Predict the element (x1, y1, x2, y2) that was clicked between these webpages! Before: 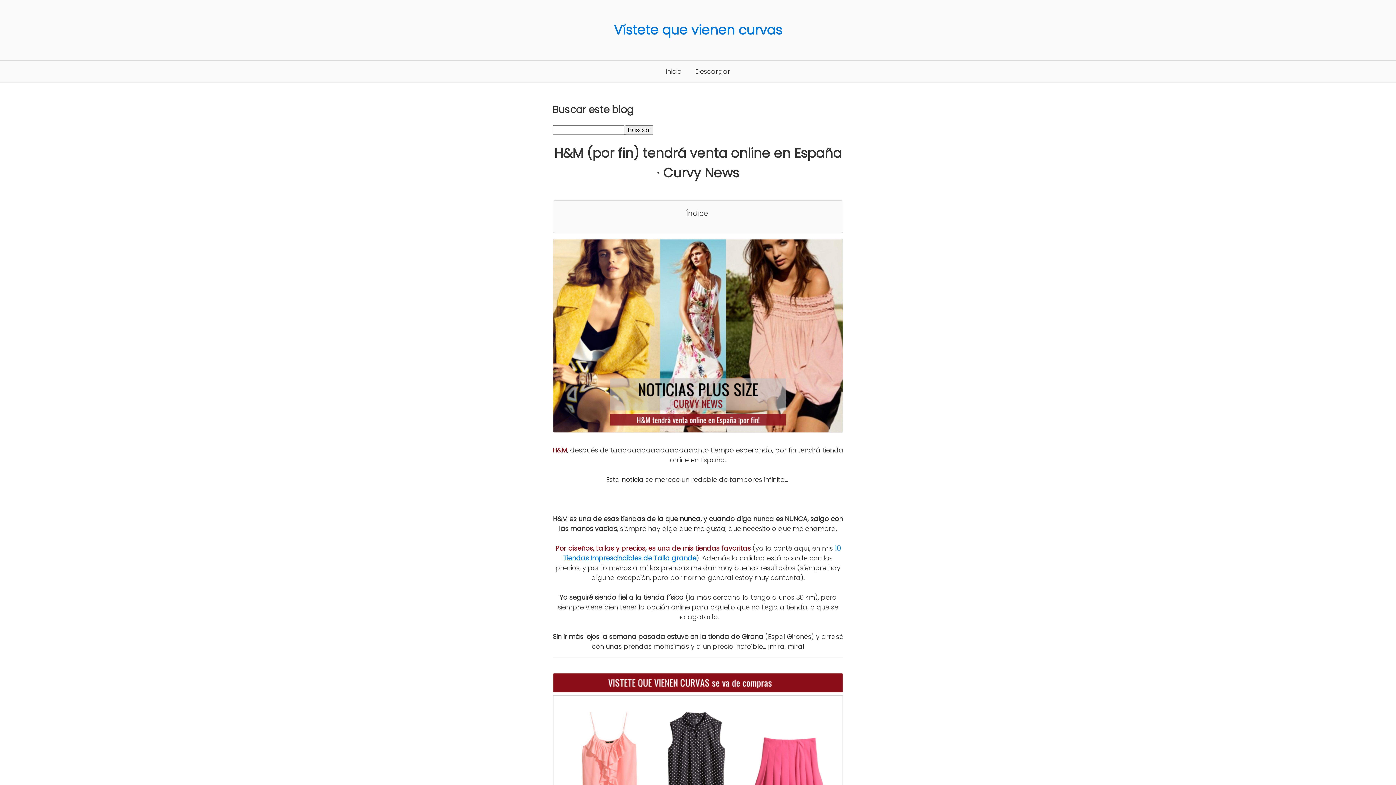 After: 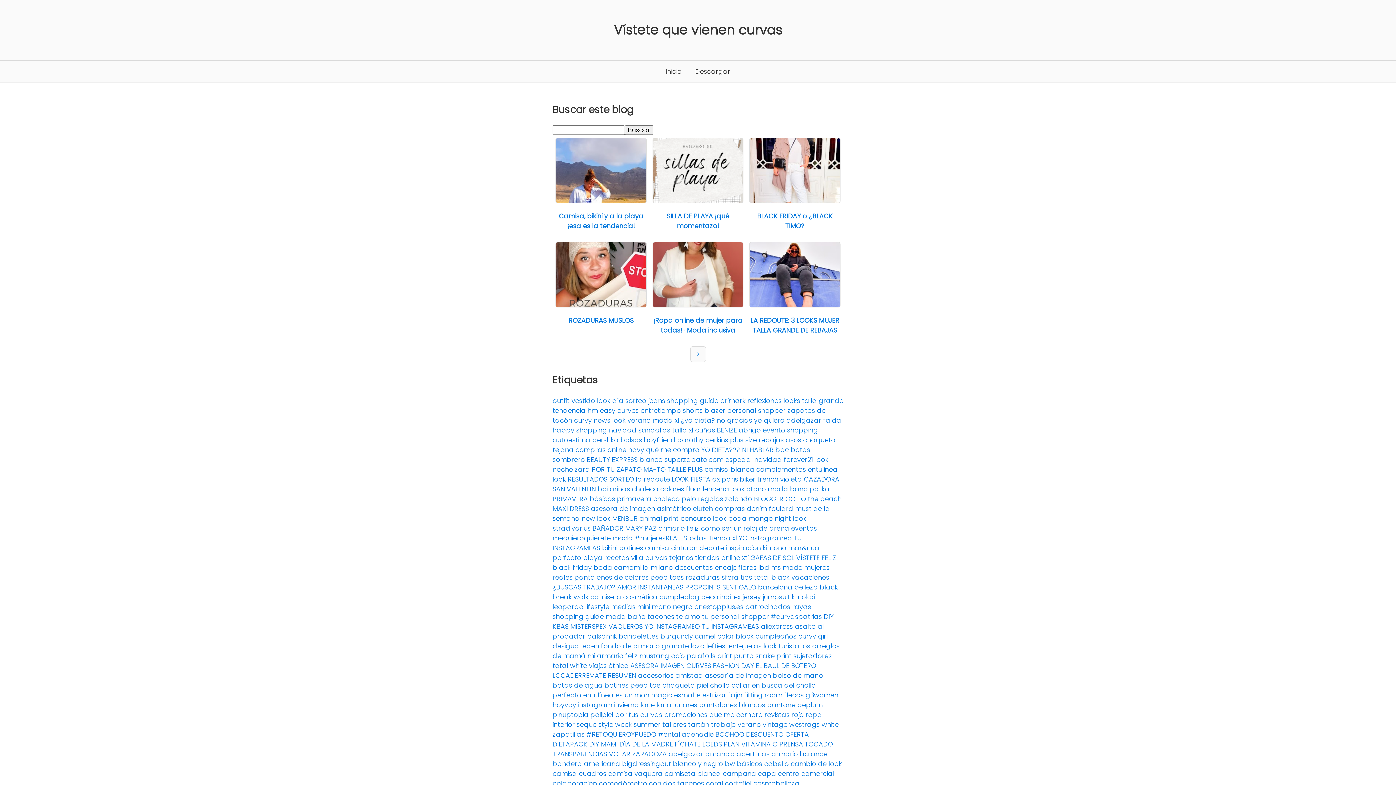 Action: label: Inicio bbox: (660, 60, 687, 82)